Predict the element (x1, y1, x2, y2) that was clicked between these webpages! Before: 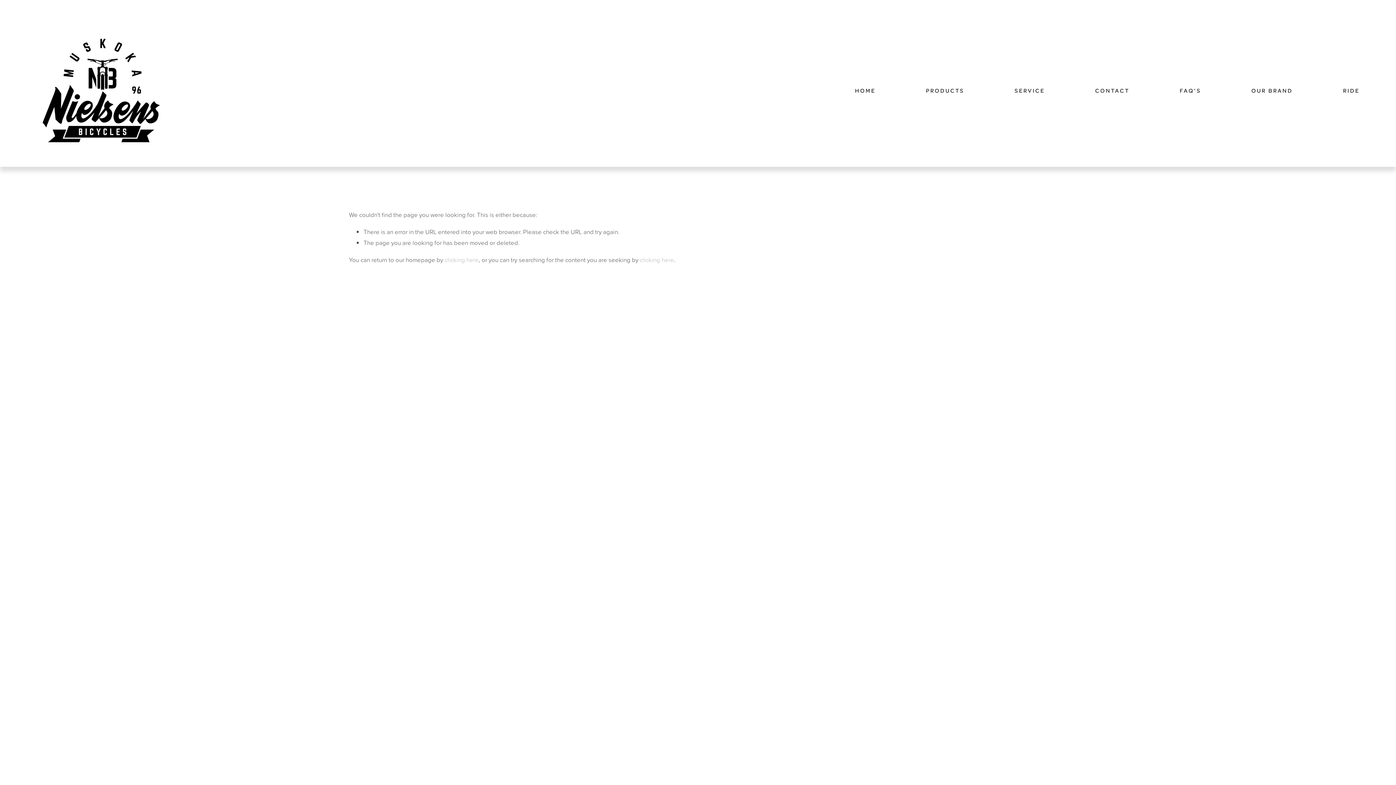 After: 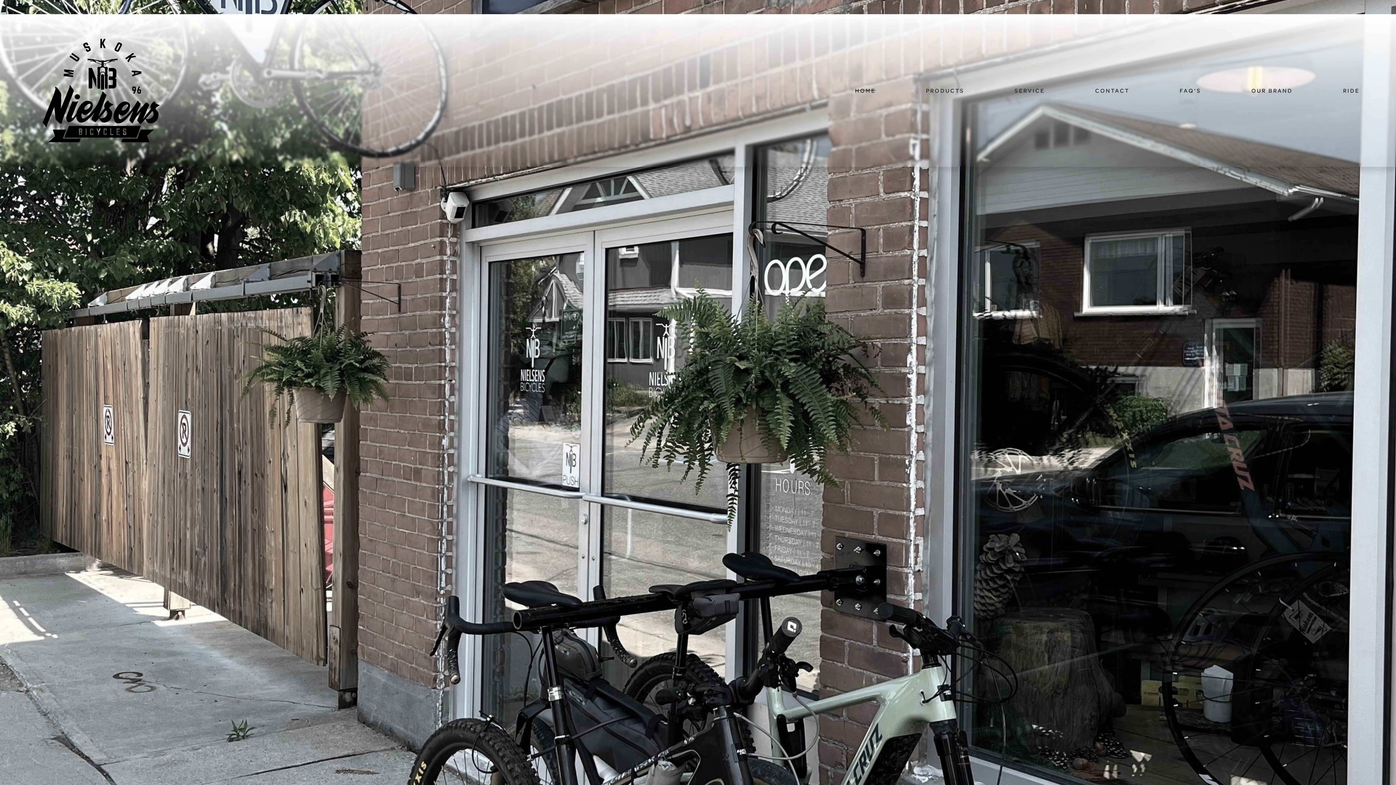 Action: bbox: (36, 32, 165, 148)